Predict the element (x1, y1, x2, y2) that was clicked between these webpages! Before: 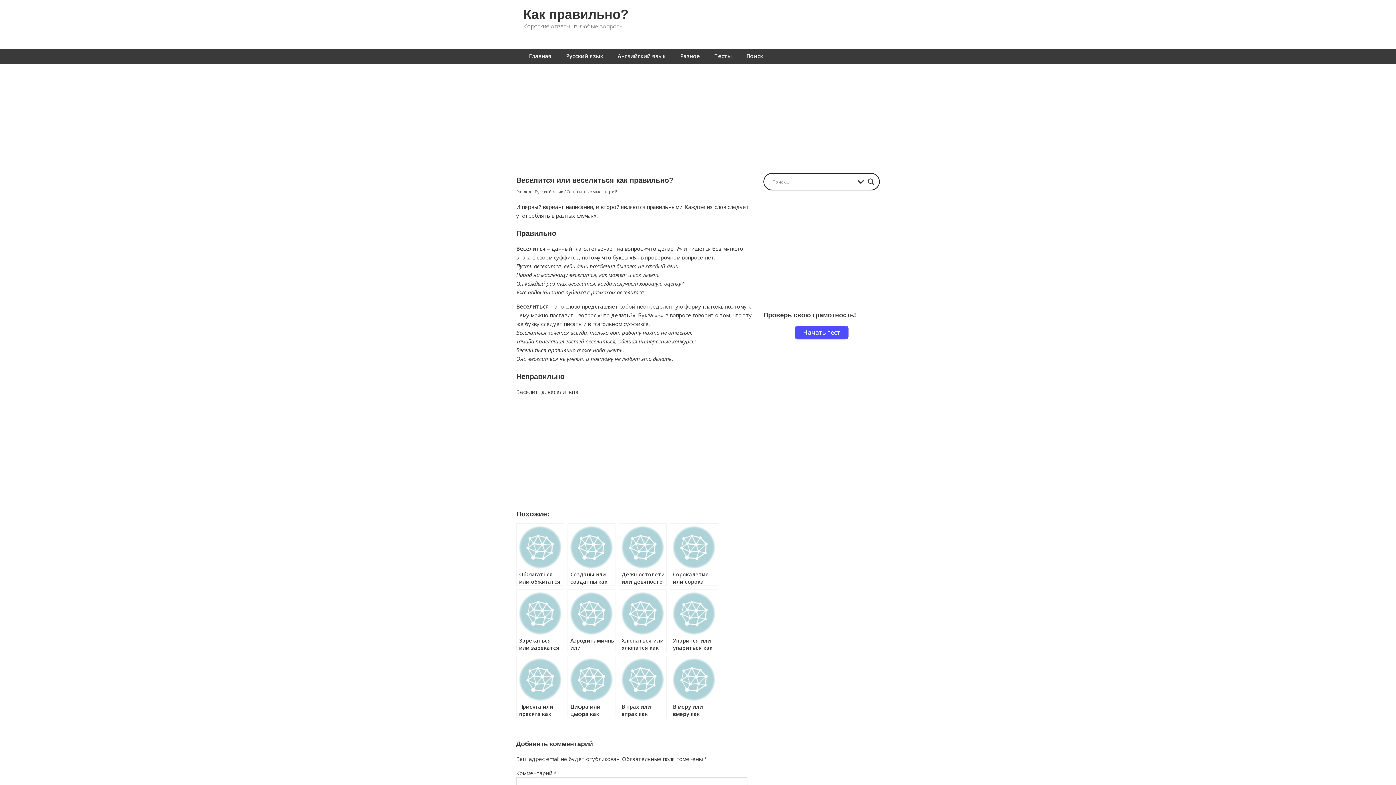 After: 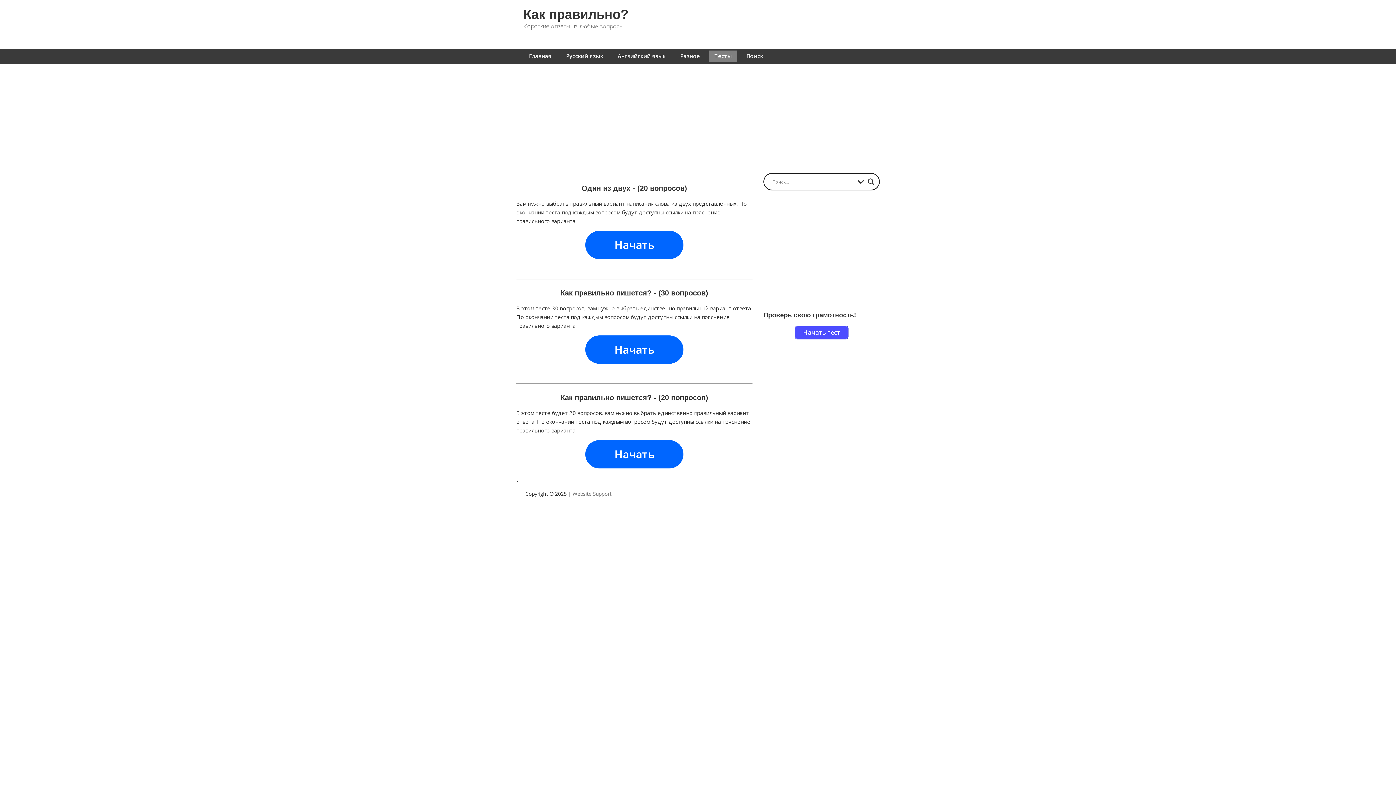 Action: bbox: (709, 50, 737, 62) label: Тесты